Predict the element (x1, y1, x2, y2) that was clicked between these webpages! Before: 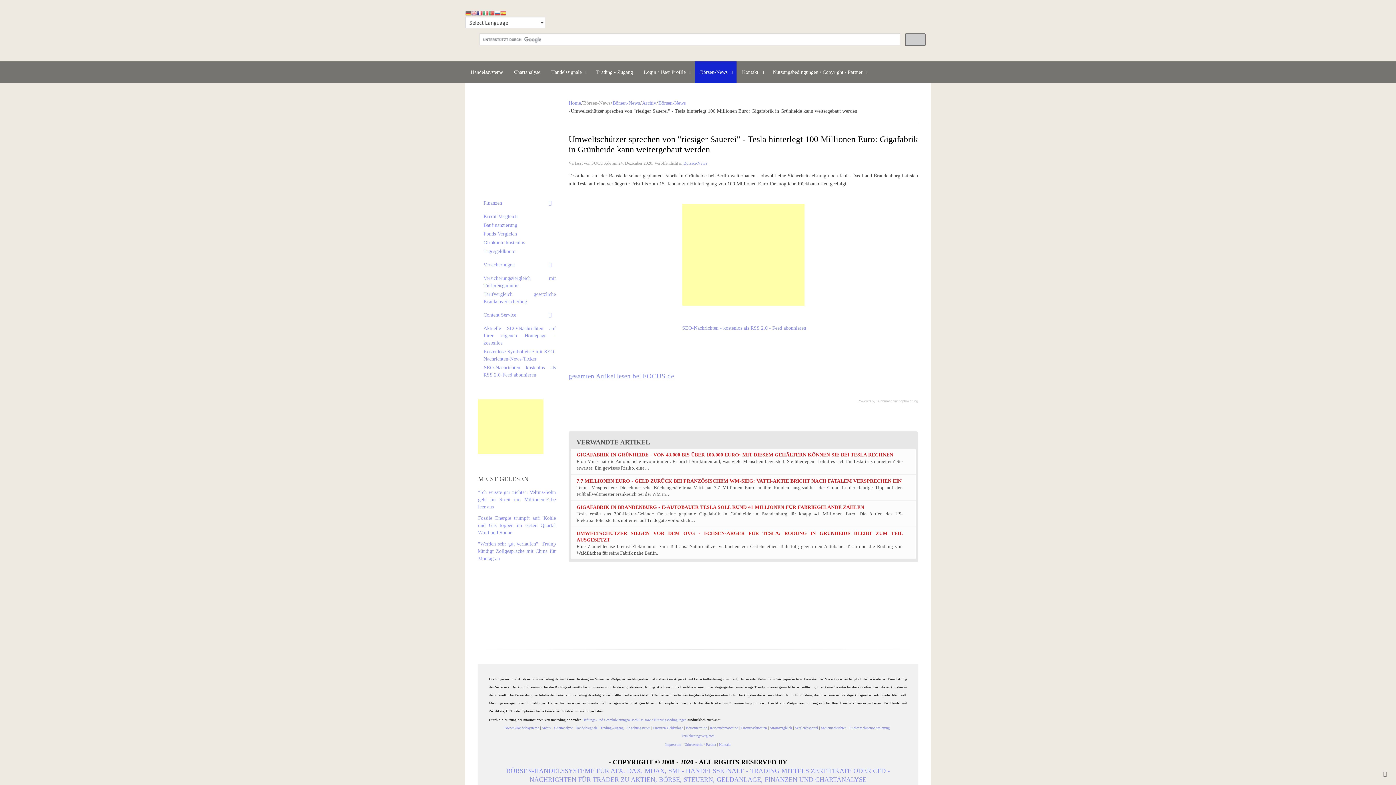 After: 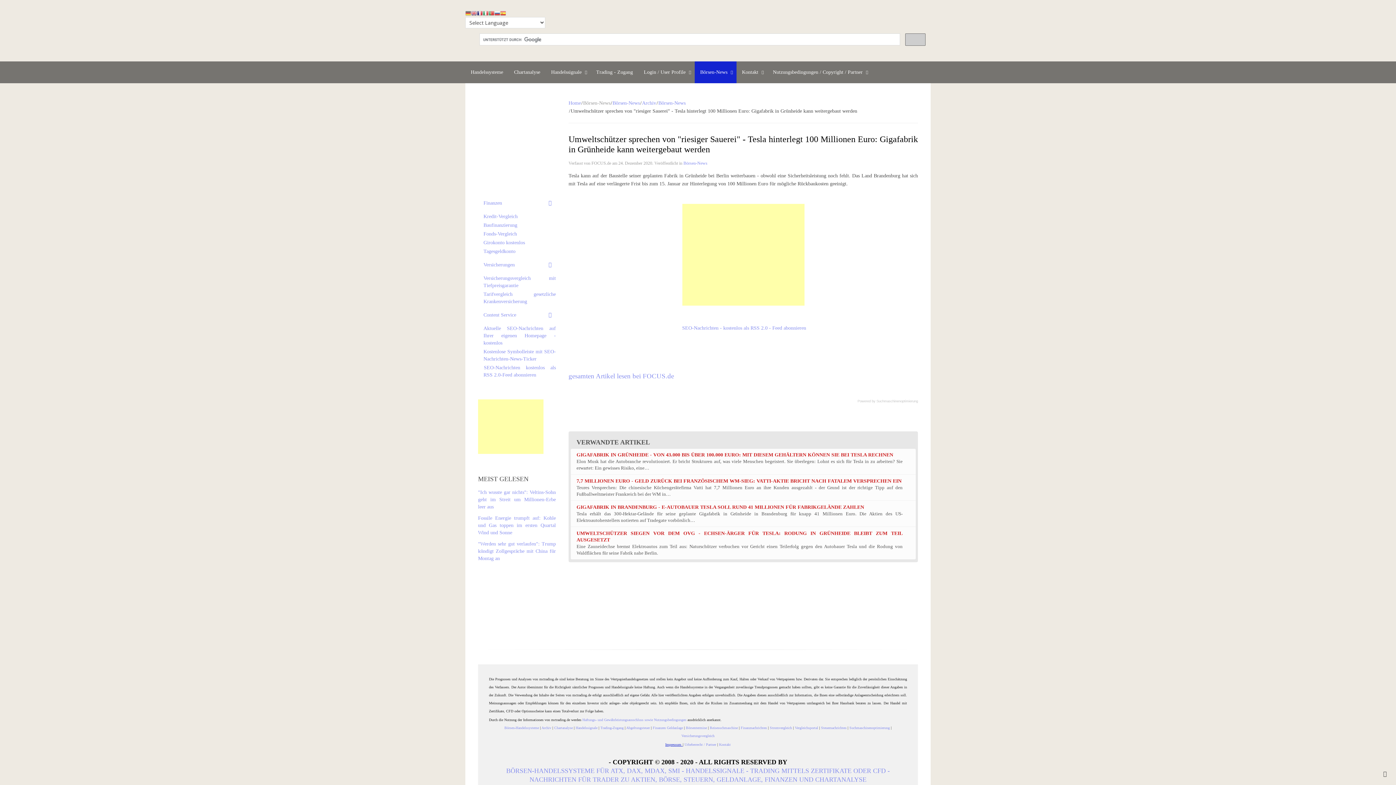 Action: bbox: (665, 742, 682, 746) label: Impressum 